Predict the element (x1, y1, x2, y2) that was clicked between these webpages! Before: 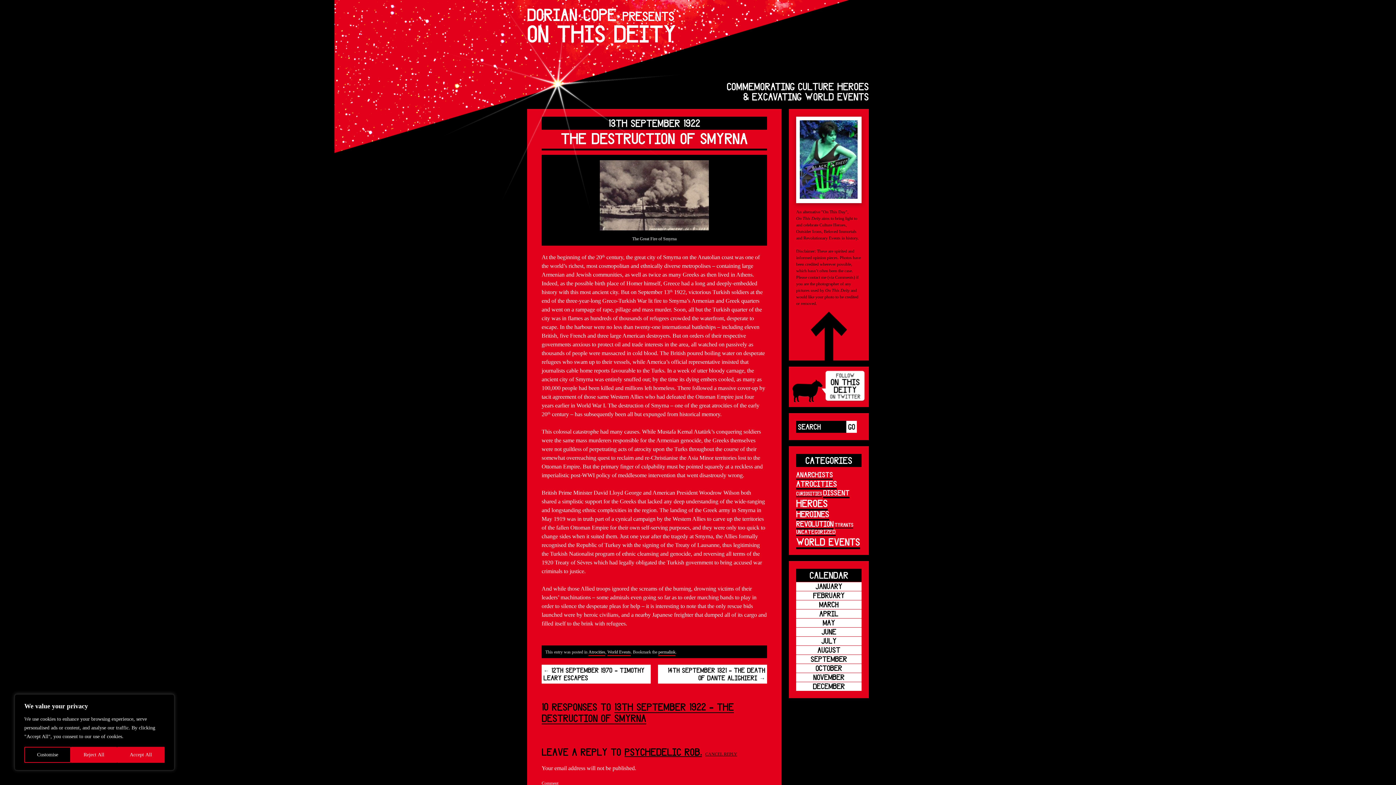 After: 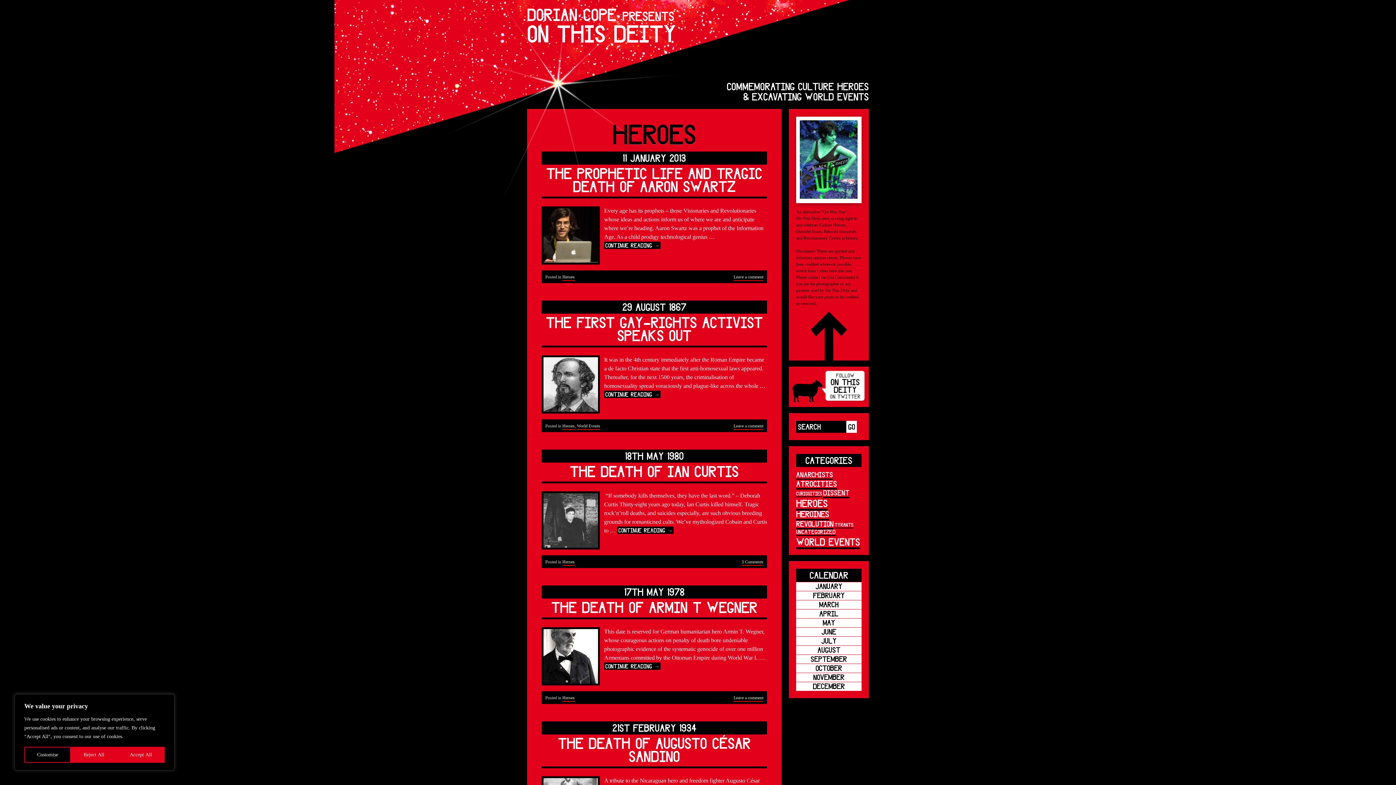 Action: label: Heroes (135 items) bbox: (796, 497, 828, 510)